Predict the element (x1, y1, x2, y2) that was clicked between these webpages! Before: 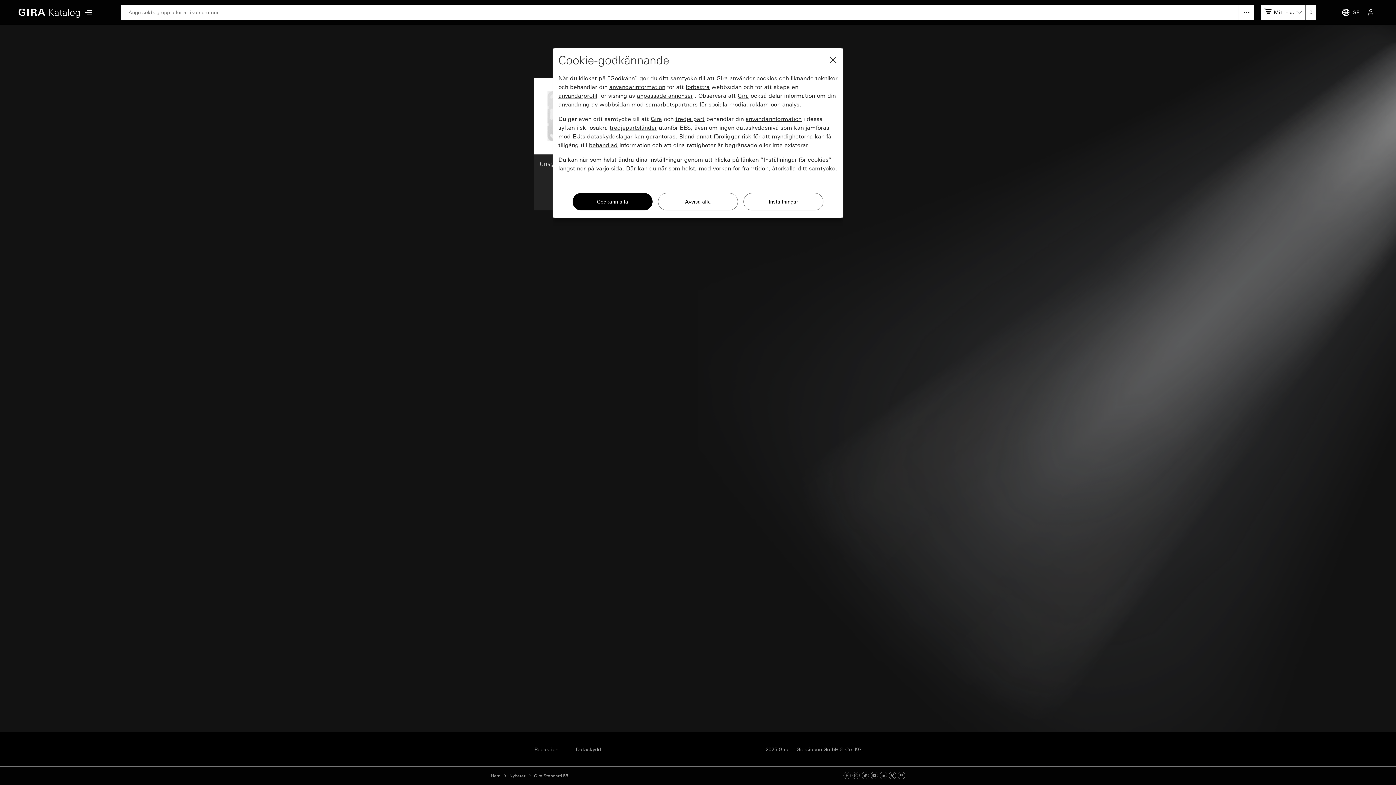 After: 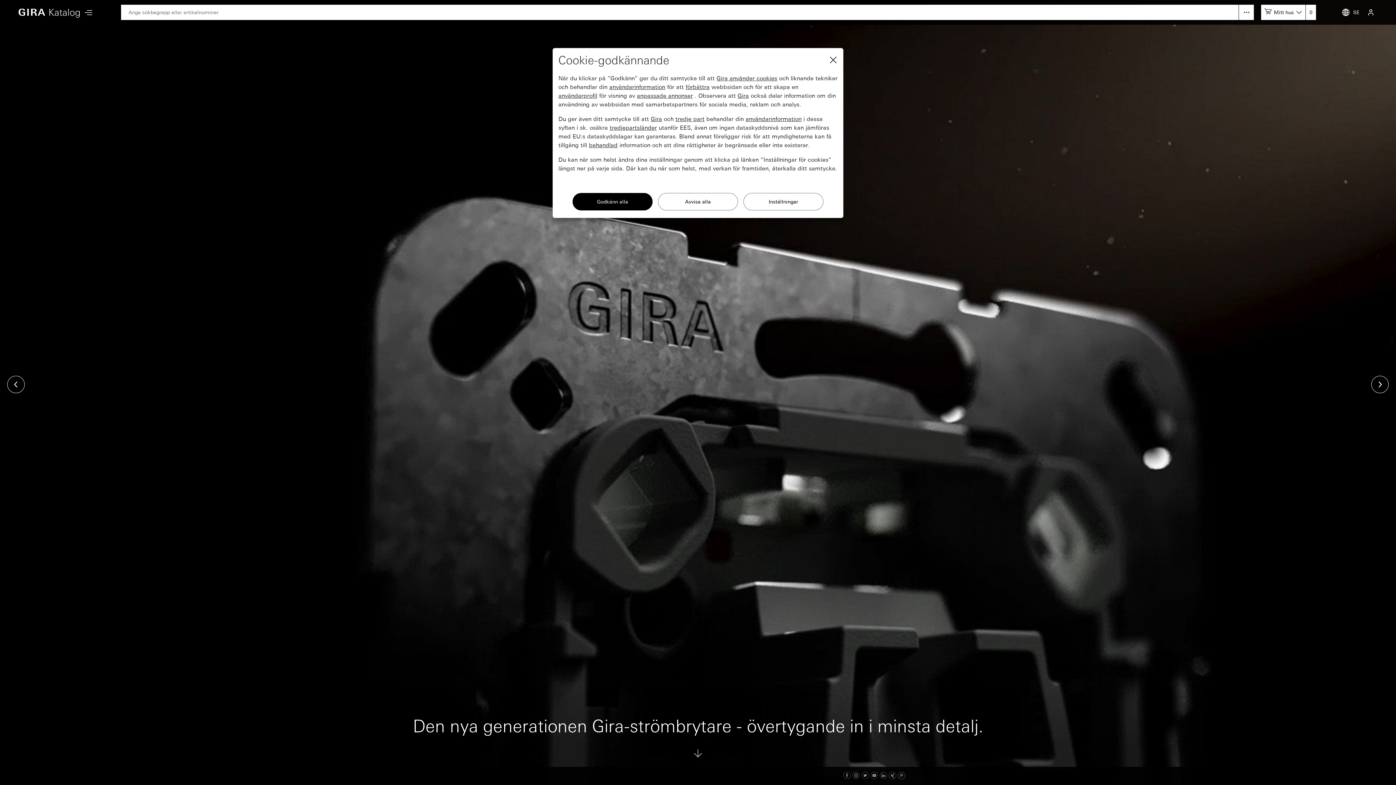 Action: label: Hem bbox: (490, 773, 500, 779)